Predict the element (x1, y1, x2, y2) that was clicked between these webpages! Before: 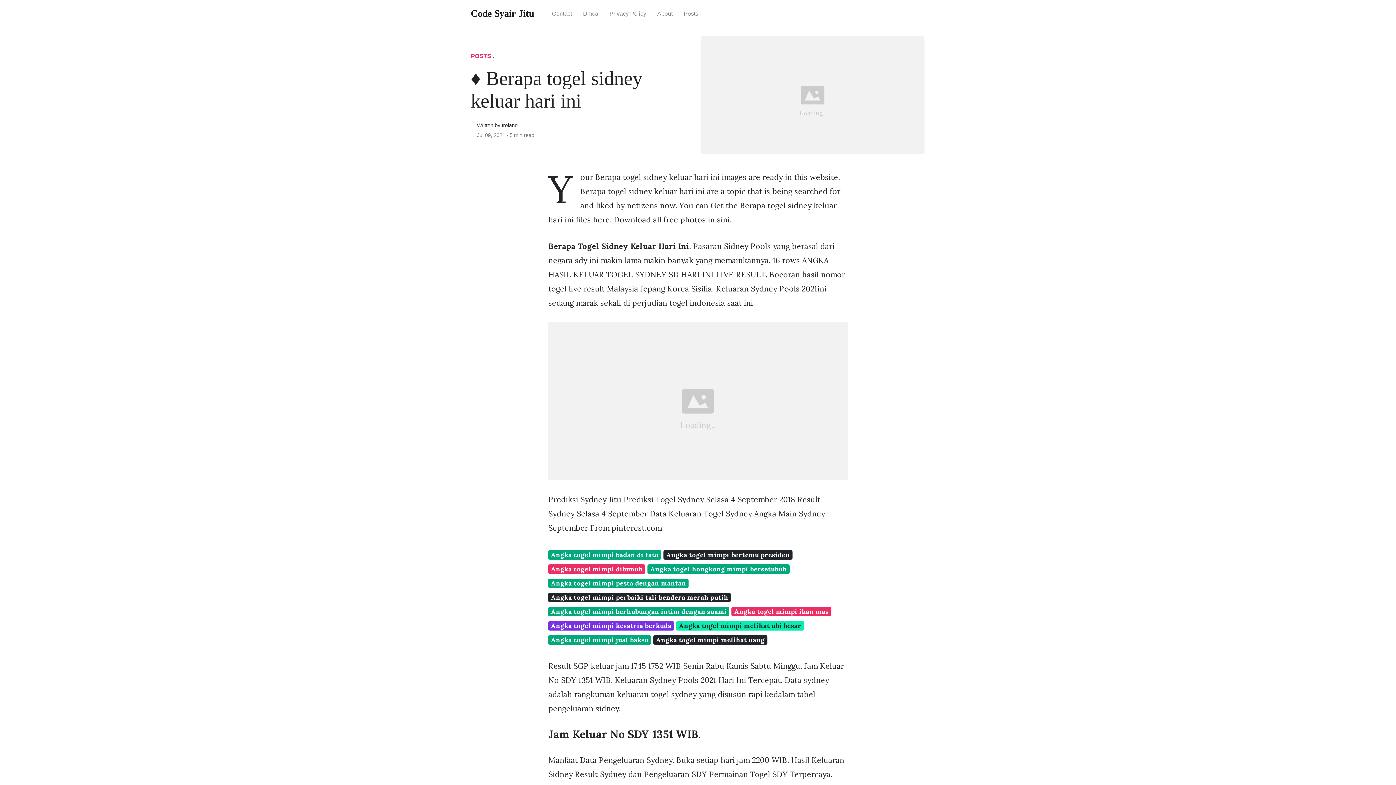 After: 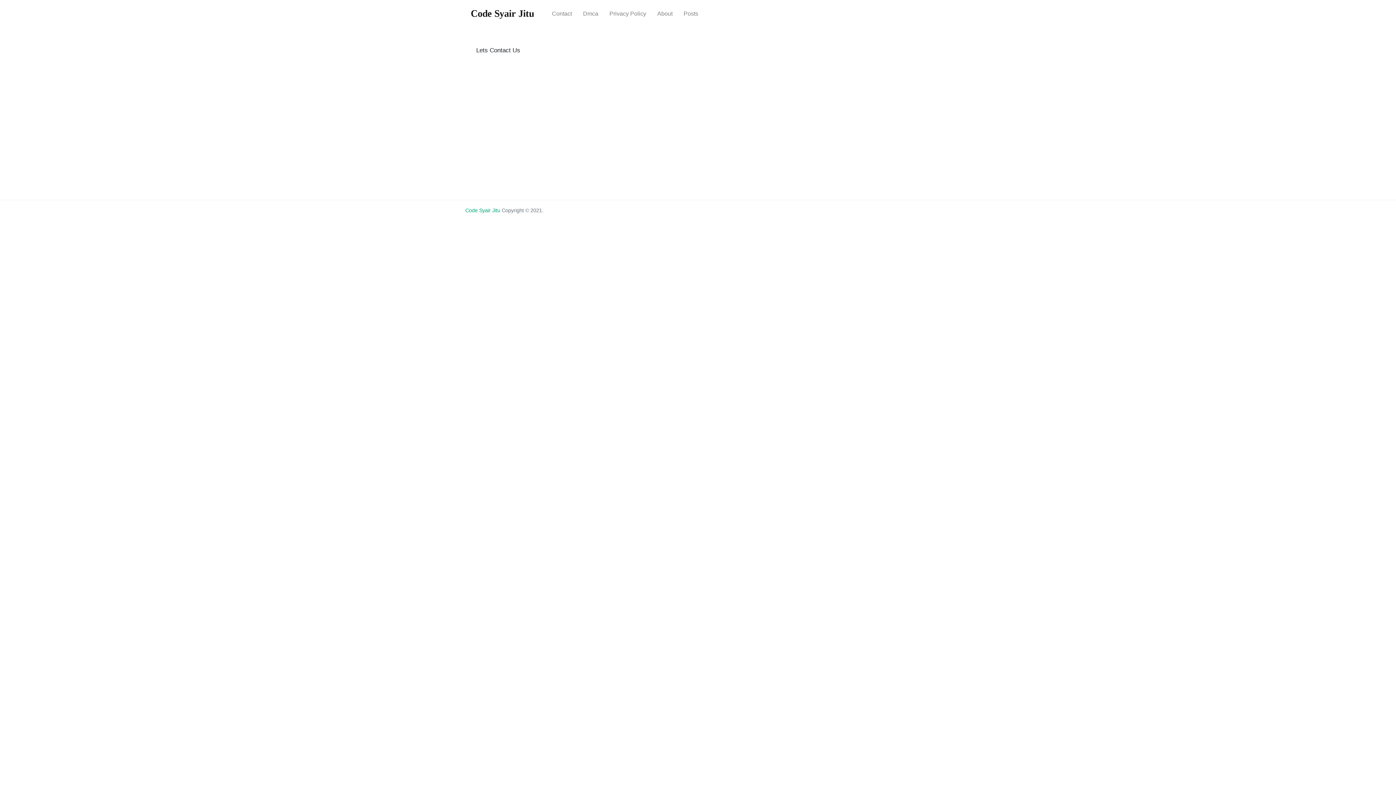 Action: bbox: (546, 4, 577, 23) label: Contact